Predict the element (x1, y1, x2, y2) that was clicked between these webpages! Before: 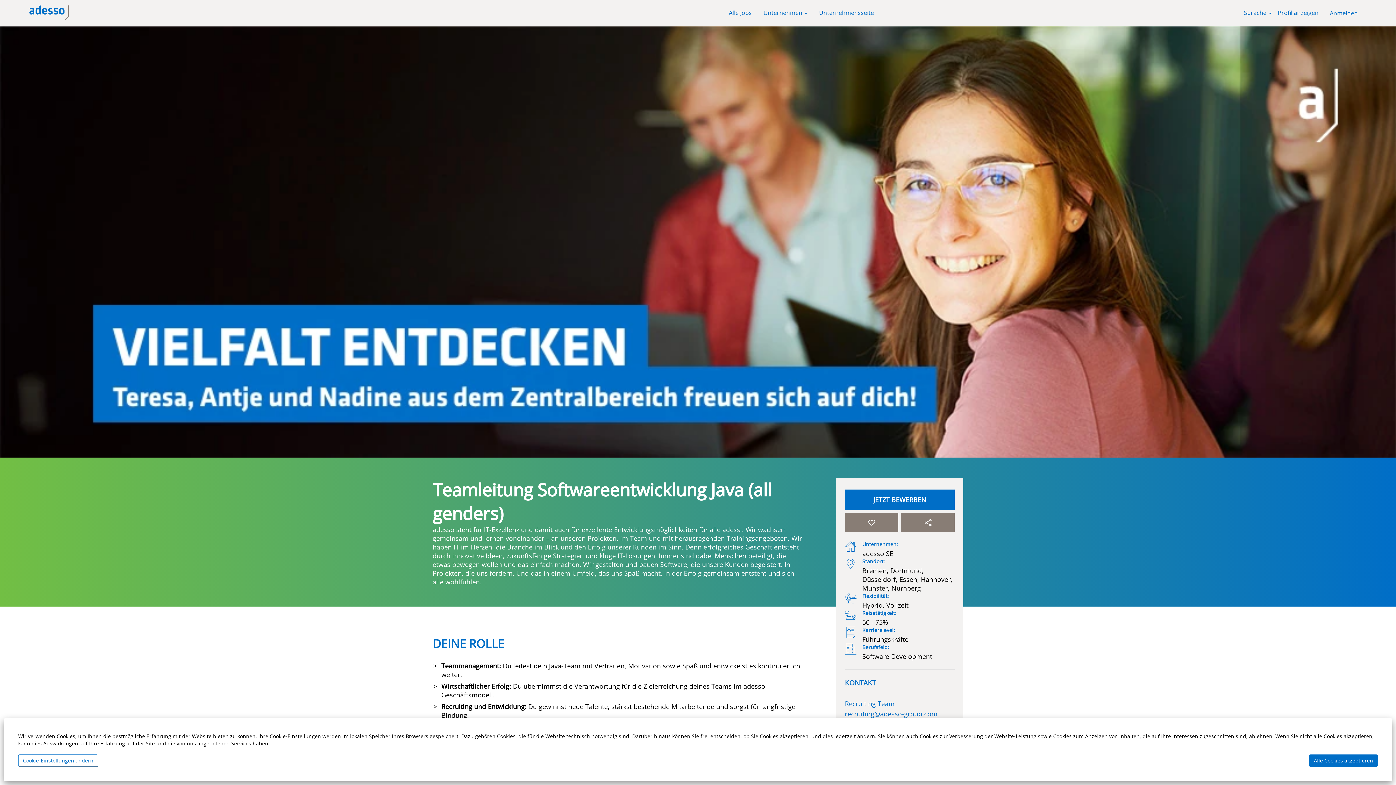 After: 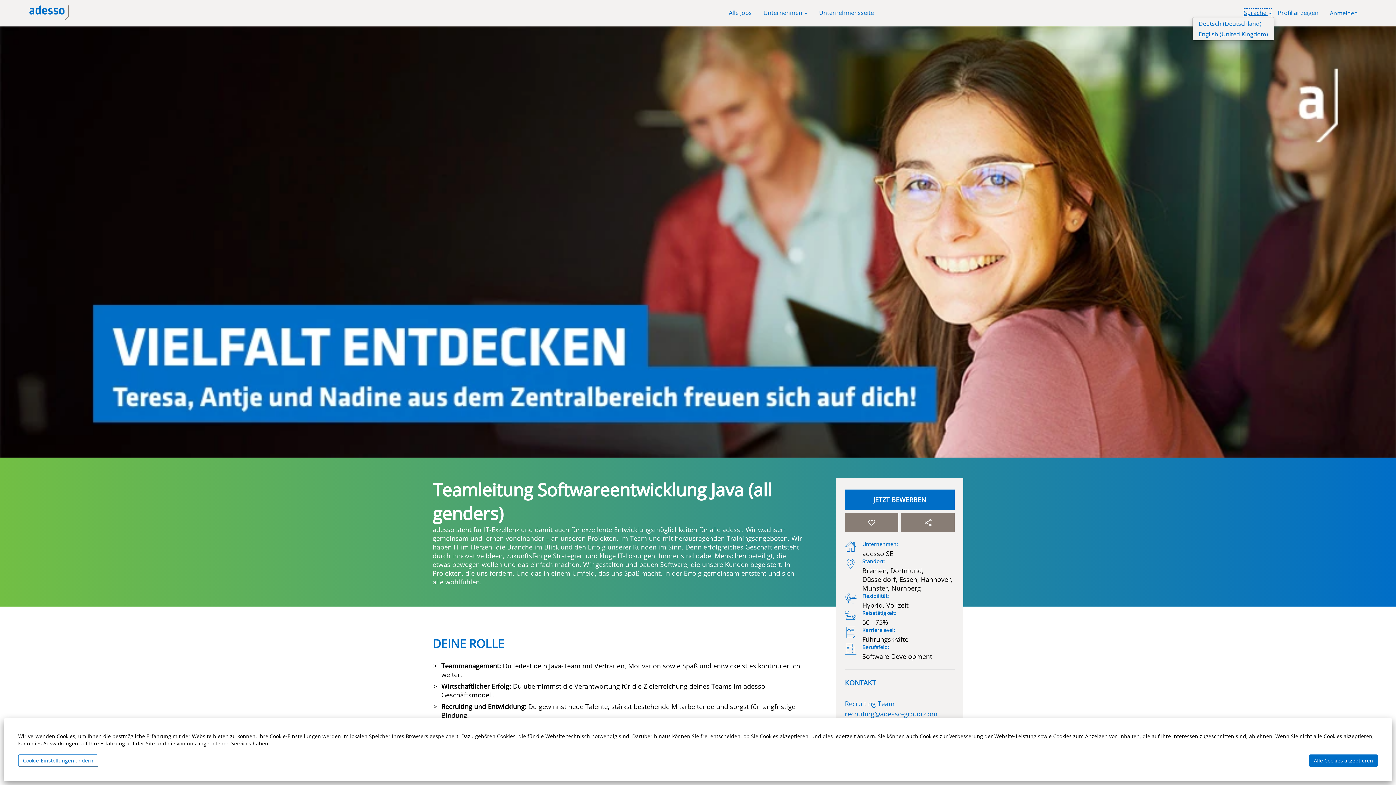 Action: label: Sprache  bbox: (1243, 8, 1272, 17)